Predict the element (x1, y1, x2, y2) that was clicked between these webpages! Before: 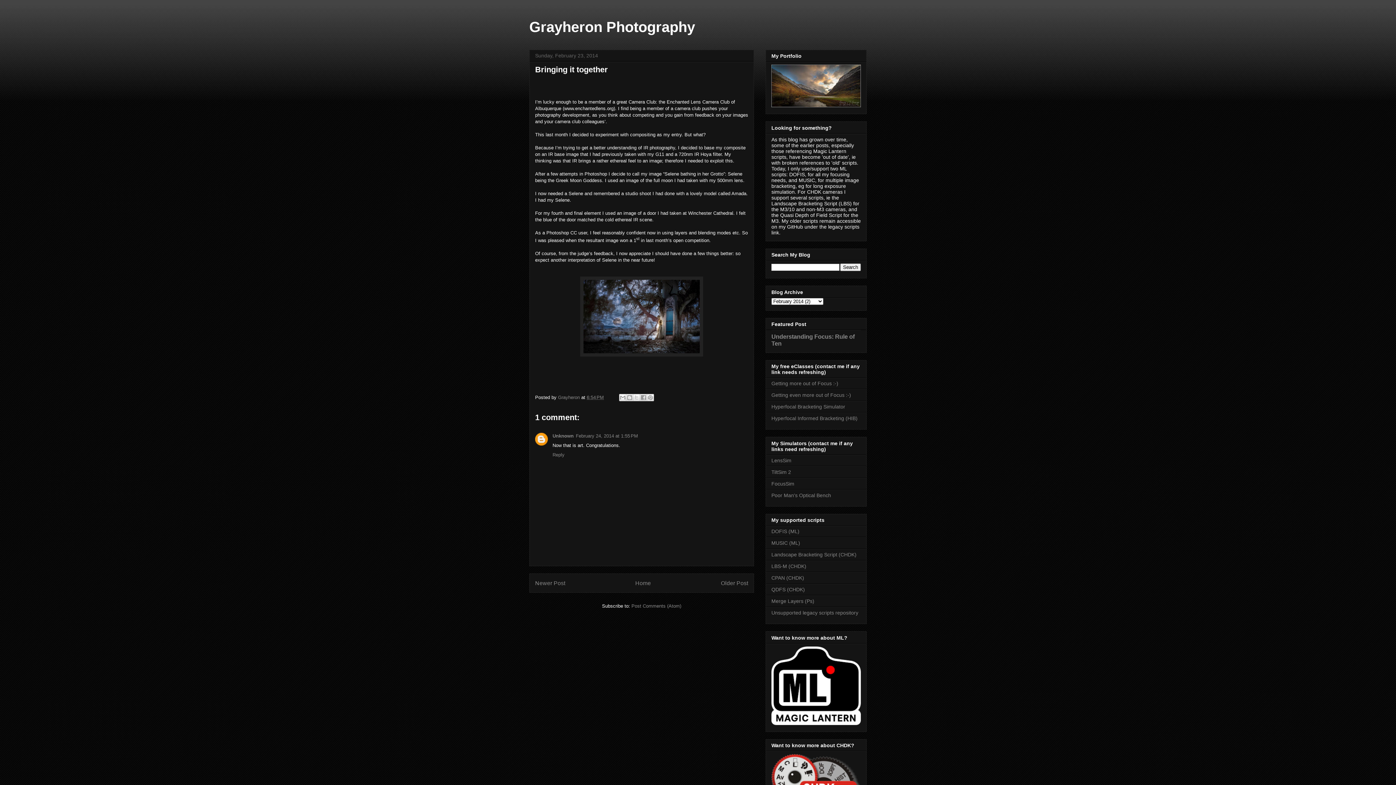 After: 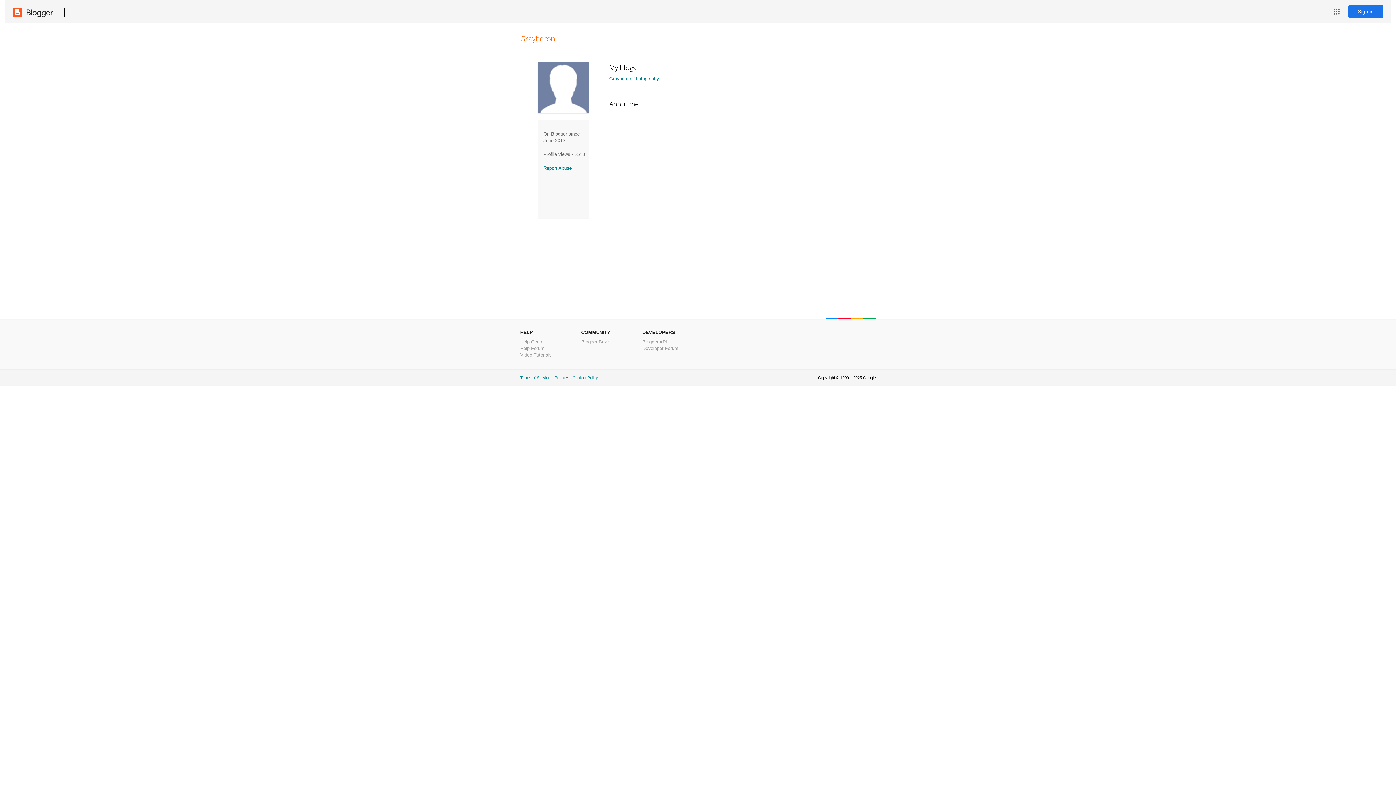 Action: bbox: (558, 394, 581, 400) label: Grayheron 